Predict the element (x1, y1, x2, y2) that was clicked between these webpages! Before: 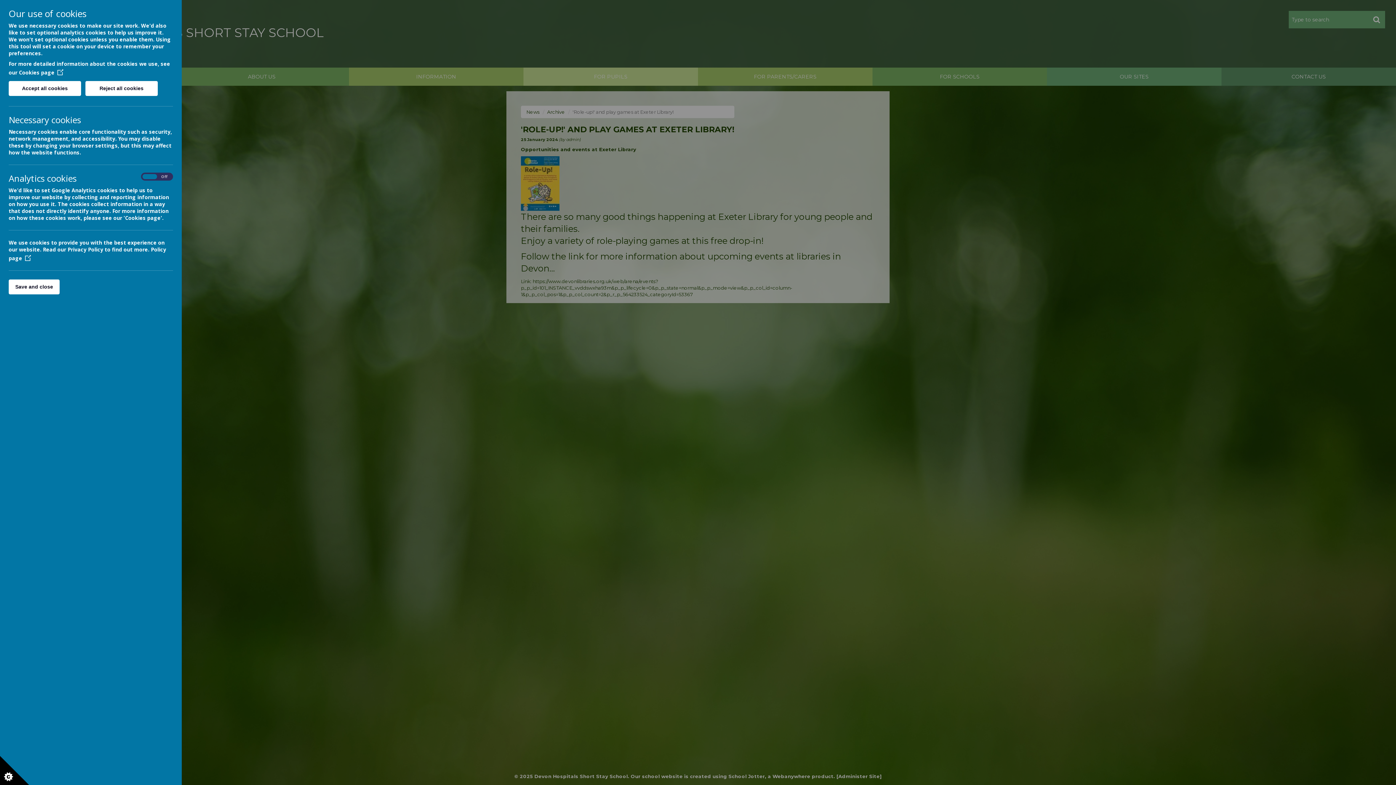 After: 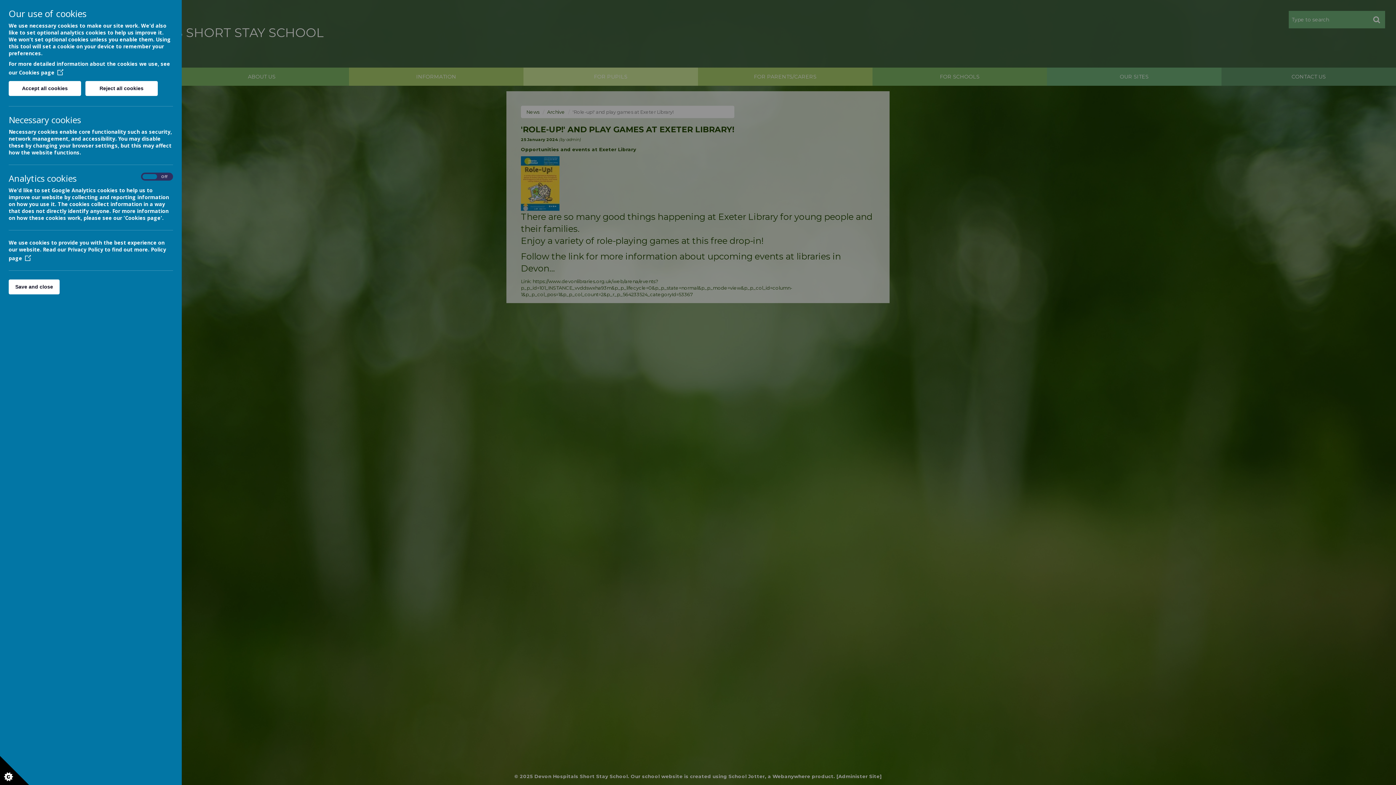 Action: bbox: (18, 69, 63, 76) label: Cookies page